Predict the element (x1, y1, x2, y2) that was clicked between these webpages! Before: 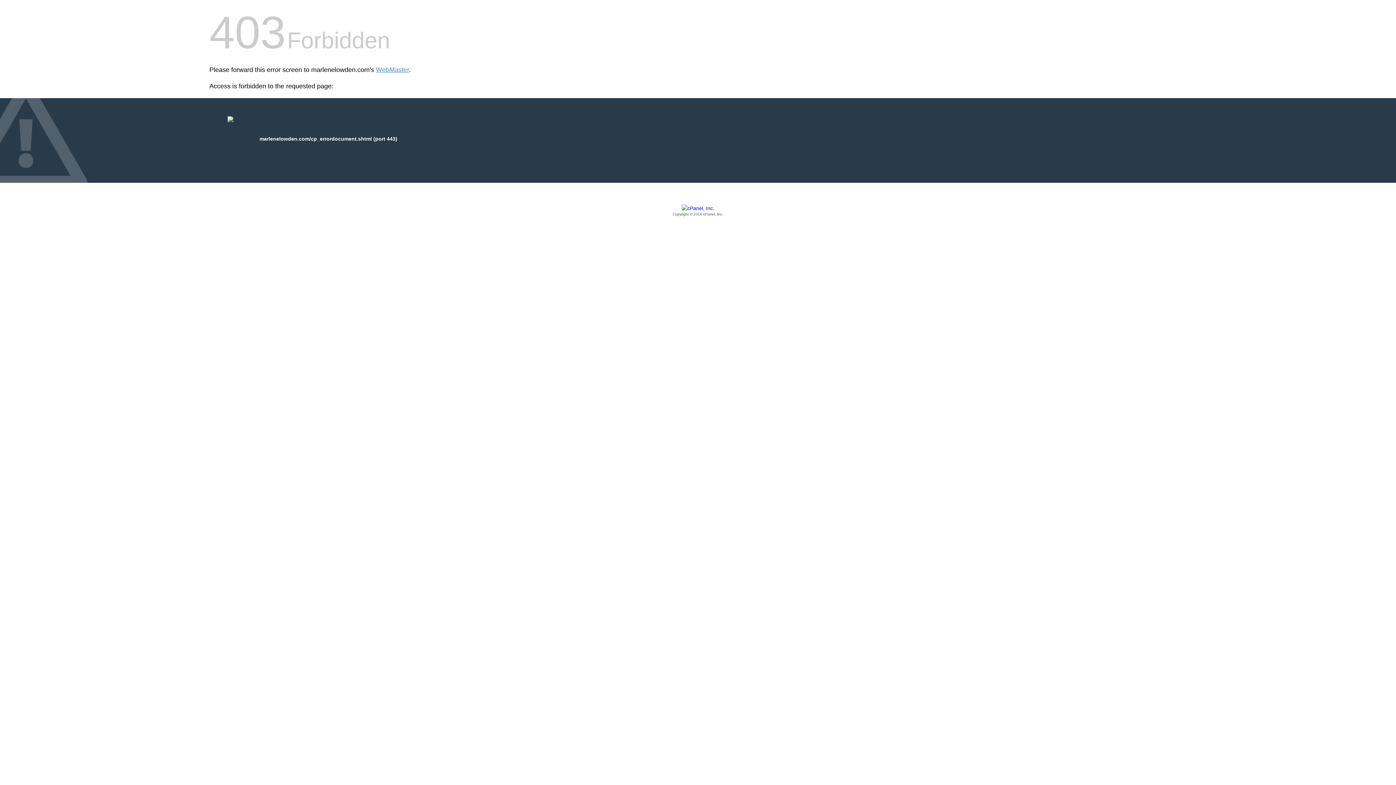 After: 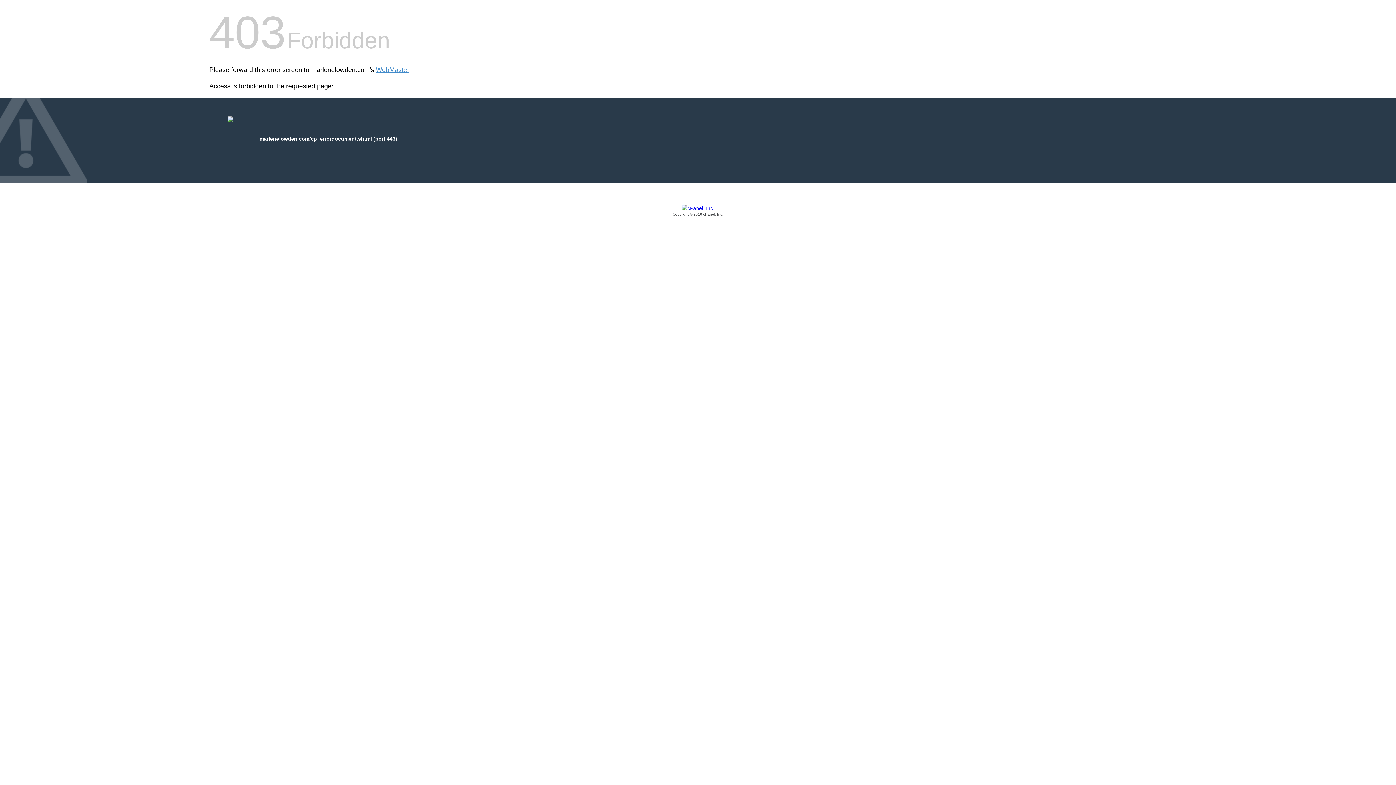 Action: bbox: (209, 205, 1186, 217) label: Copyright © 2016 cPanel, Inc.